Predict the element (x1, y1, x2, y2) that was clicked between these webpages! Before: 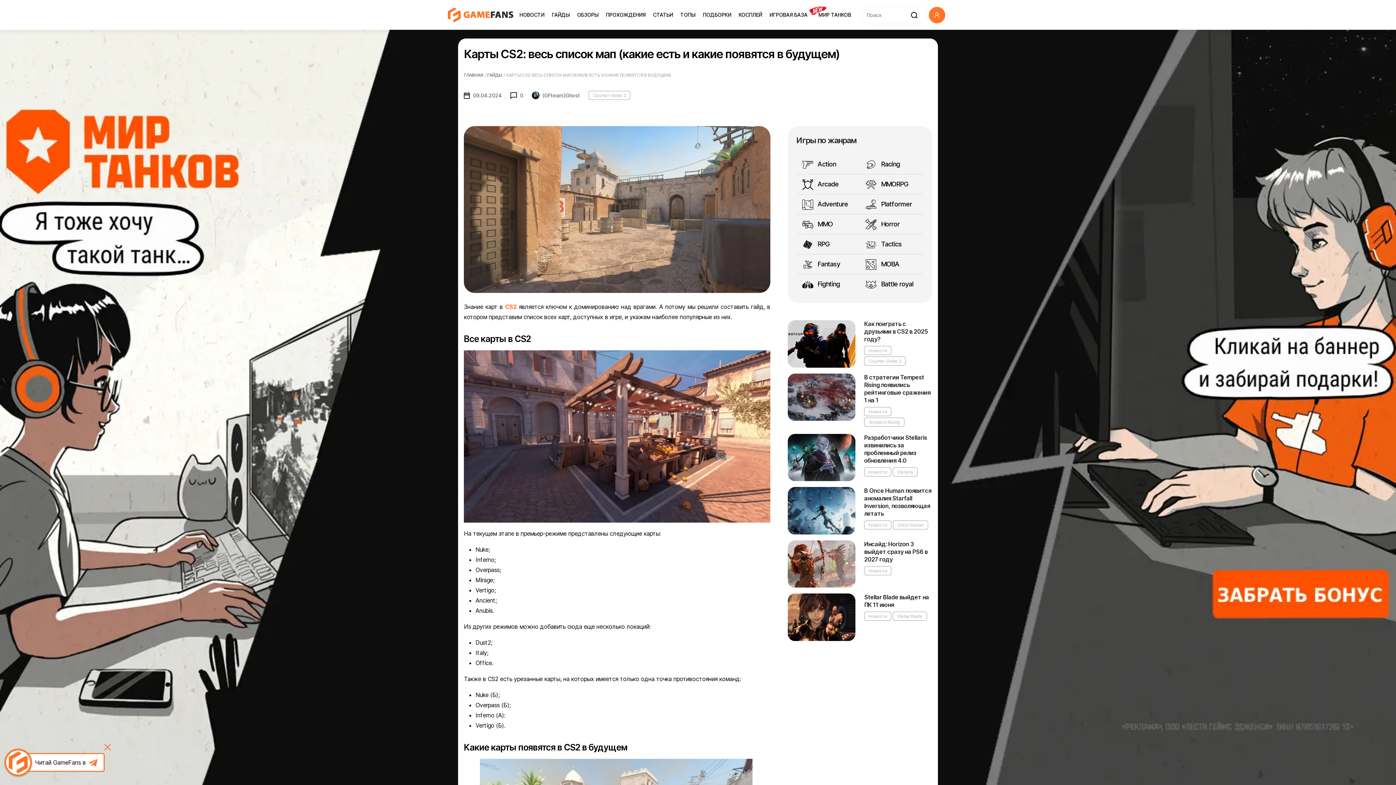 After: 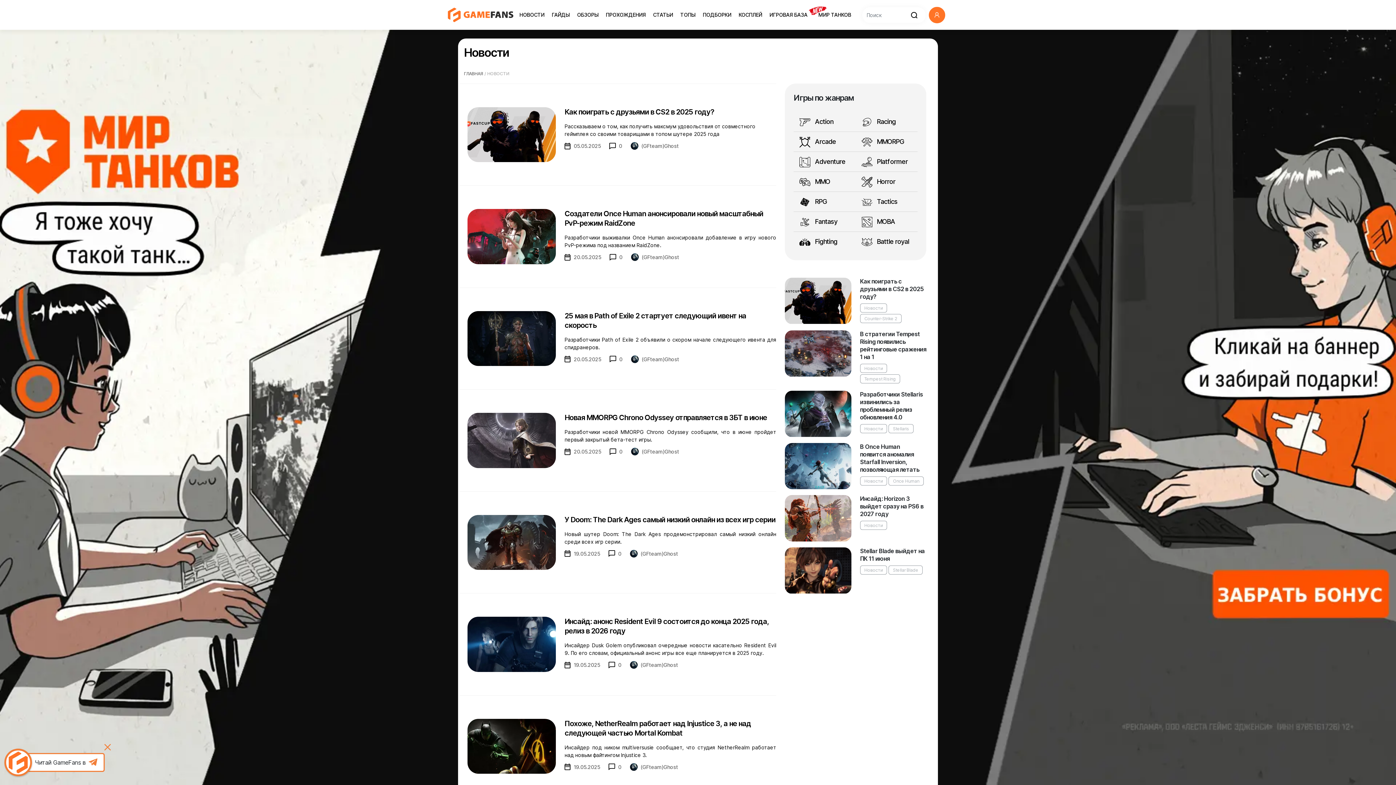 Action: bbox: (864, 407, 891, 416) label: Новости